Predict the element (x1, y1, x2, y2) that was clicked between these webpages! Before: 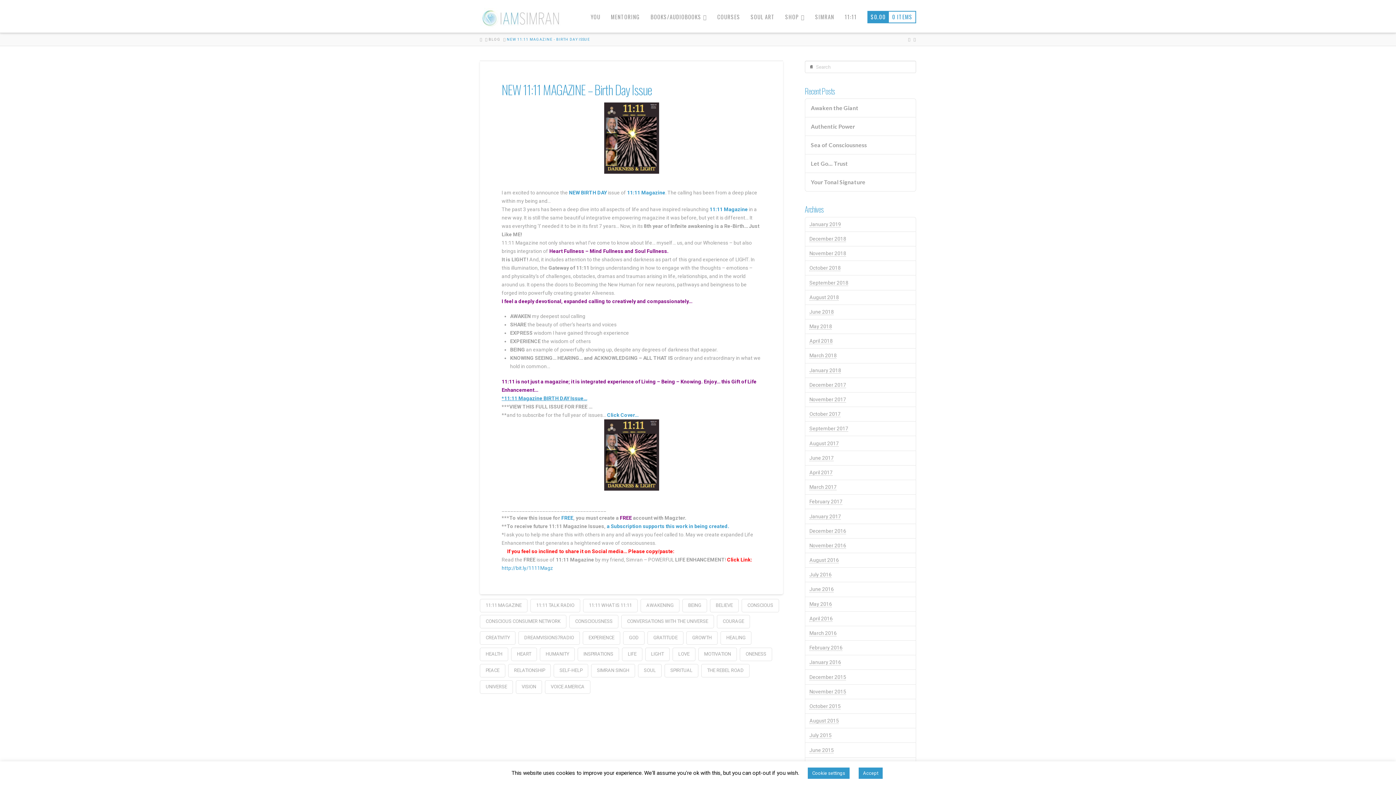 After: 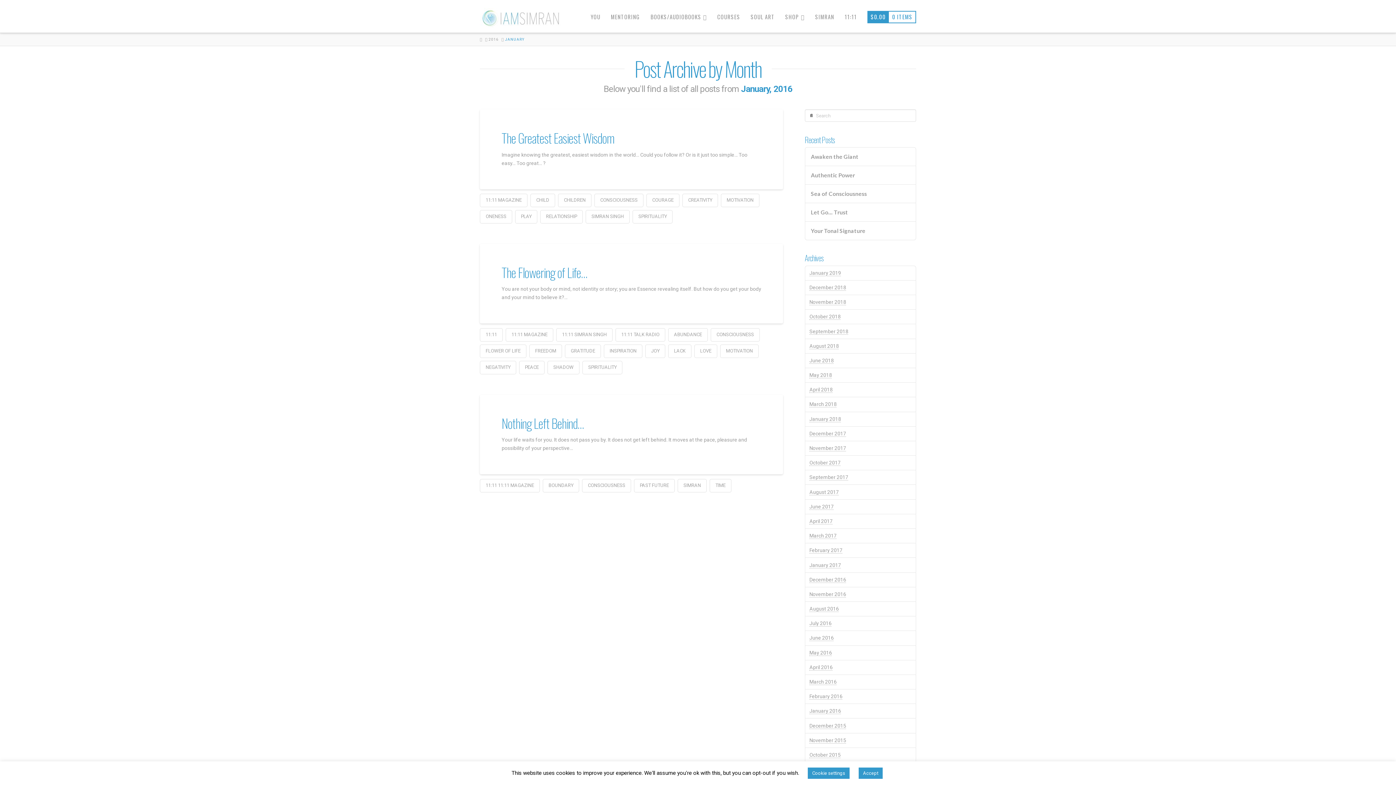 Action: label: January 2016 bbox: (809, 659, 841, 665)